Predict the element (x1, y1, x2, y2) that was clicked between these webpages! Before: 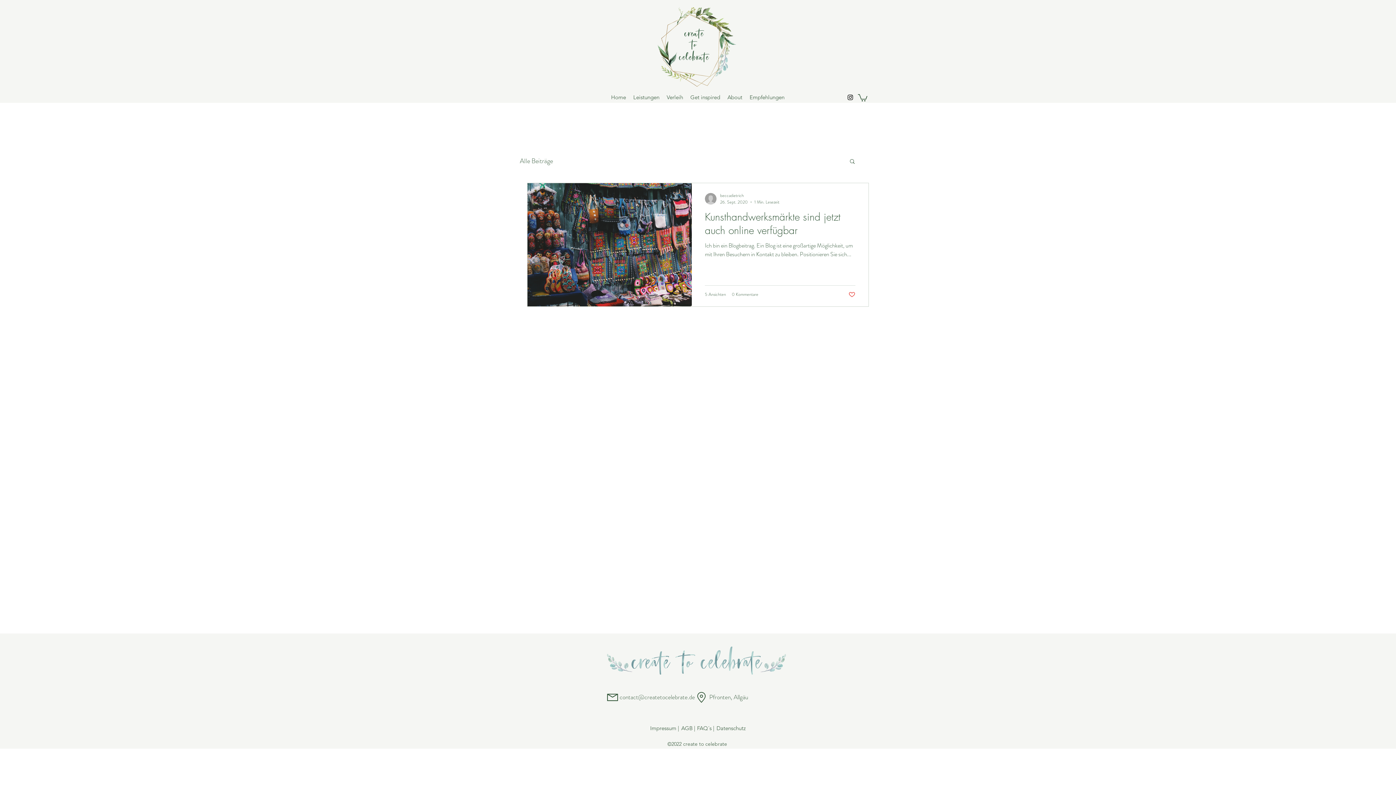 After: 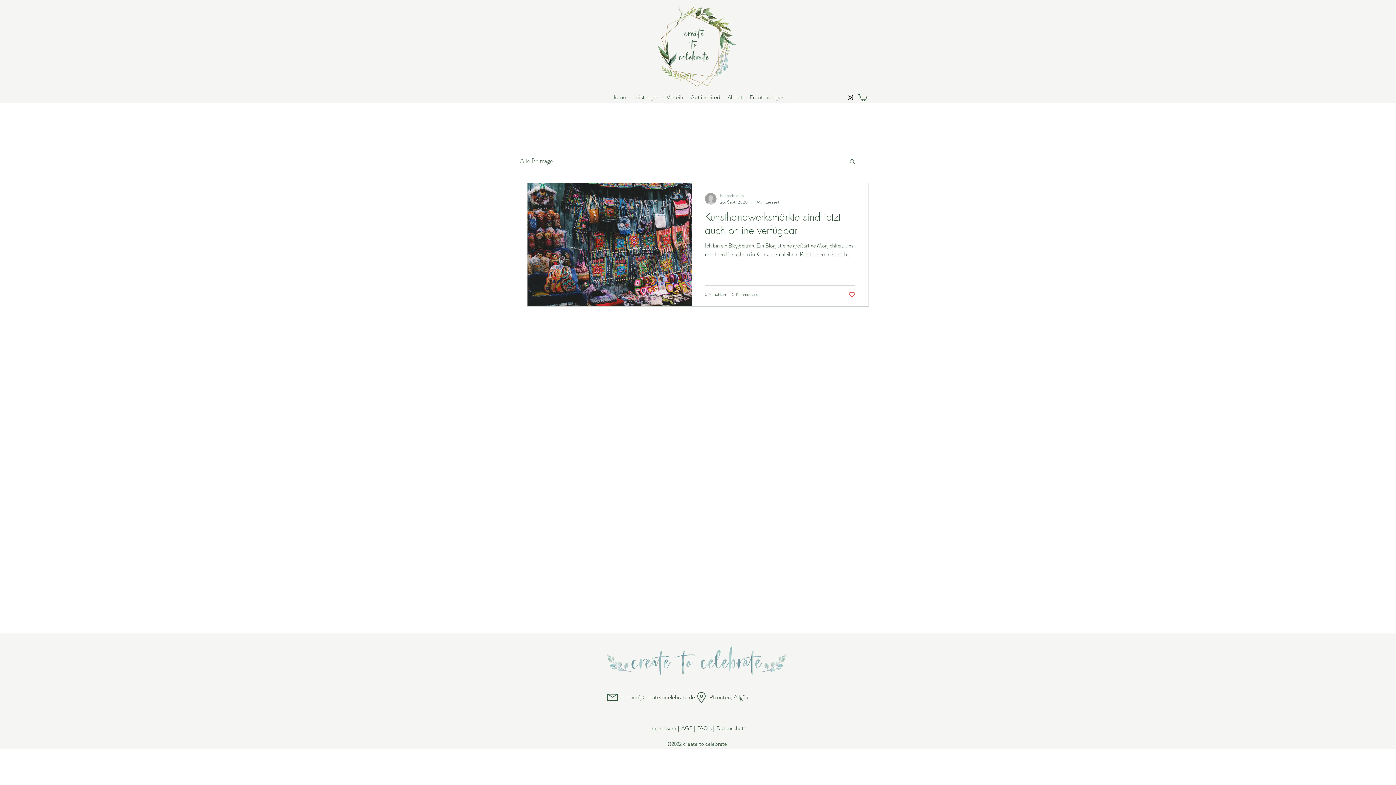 Action: label: contact@createtocelebrate.de bbox: (619, 693, 695, 701)